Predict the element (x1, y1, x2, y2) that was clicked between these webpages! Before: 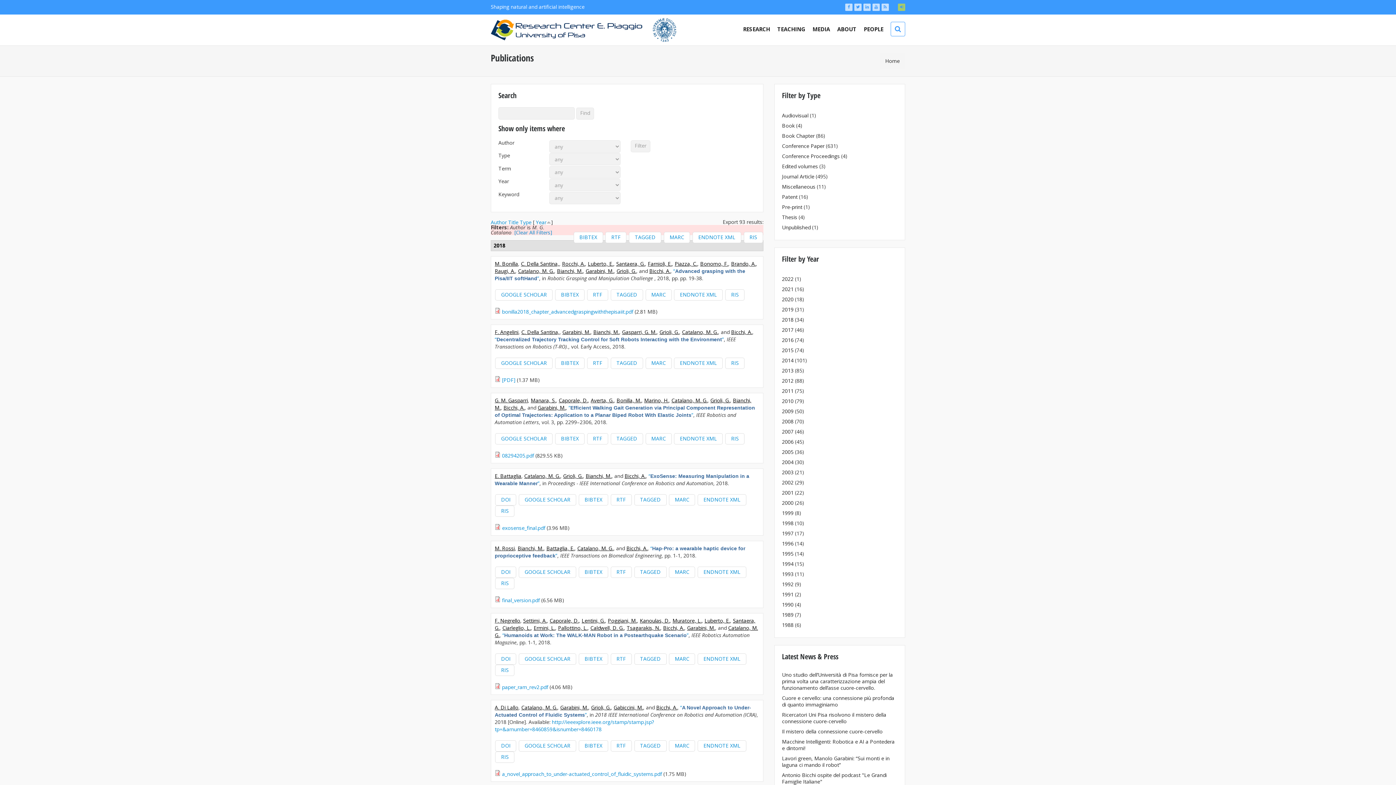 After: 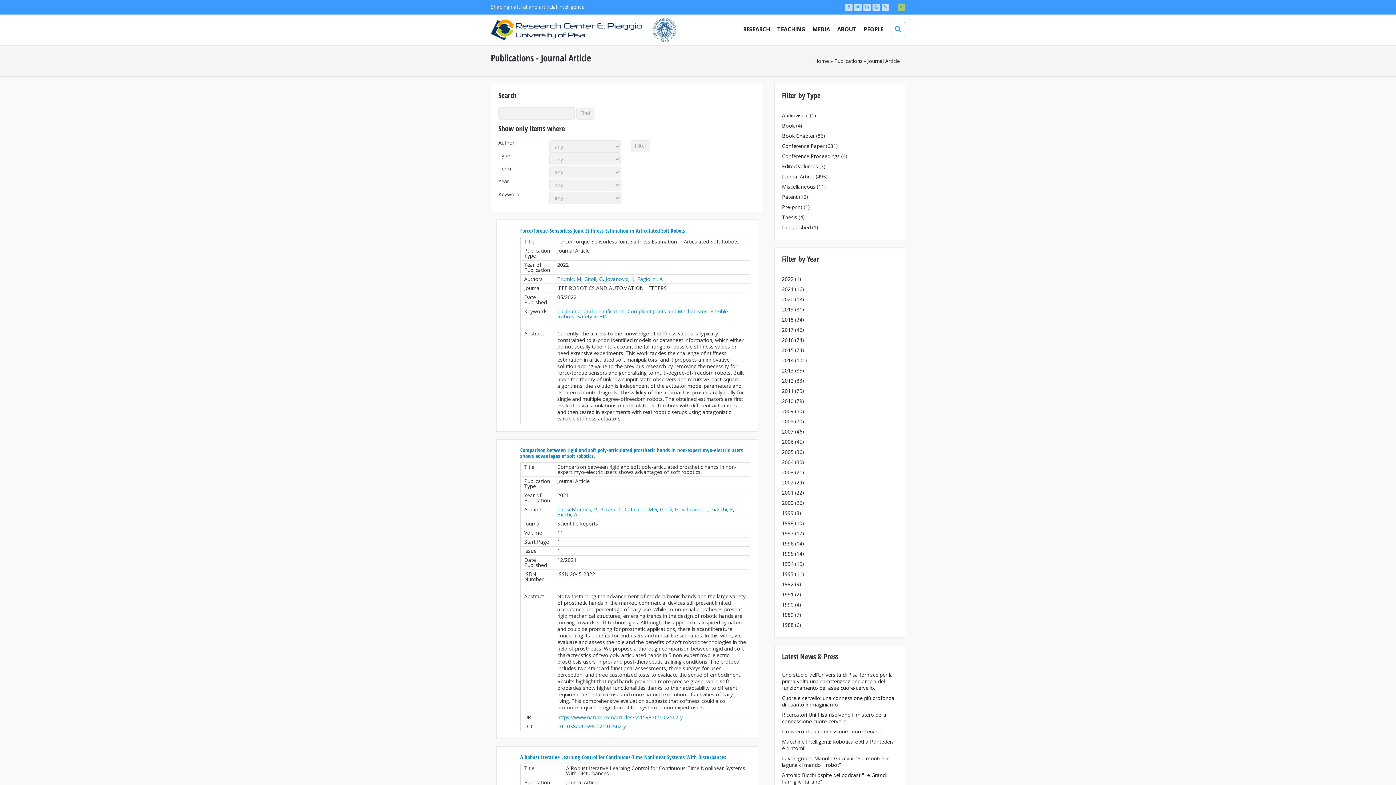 Action: bbox: (782, 173, 814, 180) label: Journal Article